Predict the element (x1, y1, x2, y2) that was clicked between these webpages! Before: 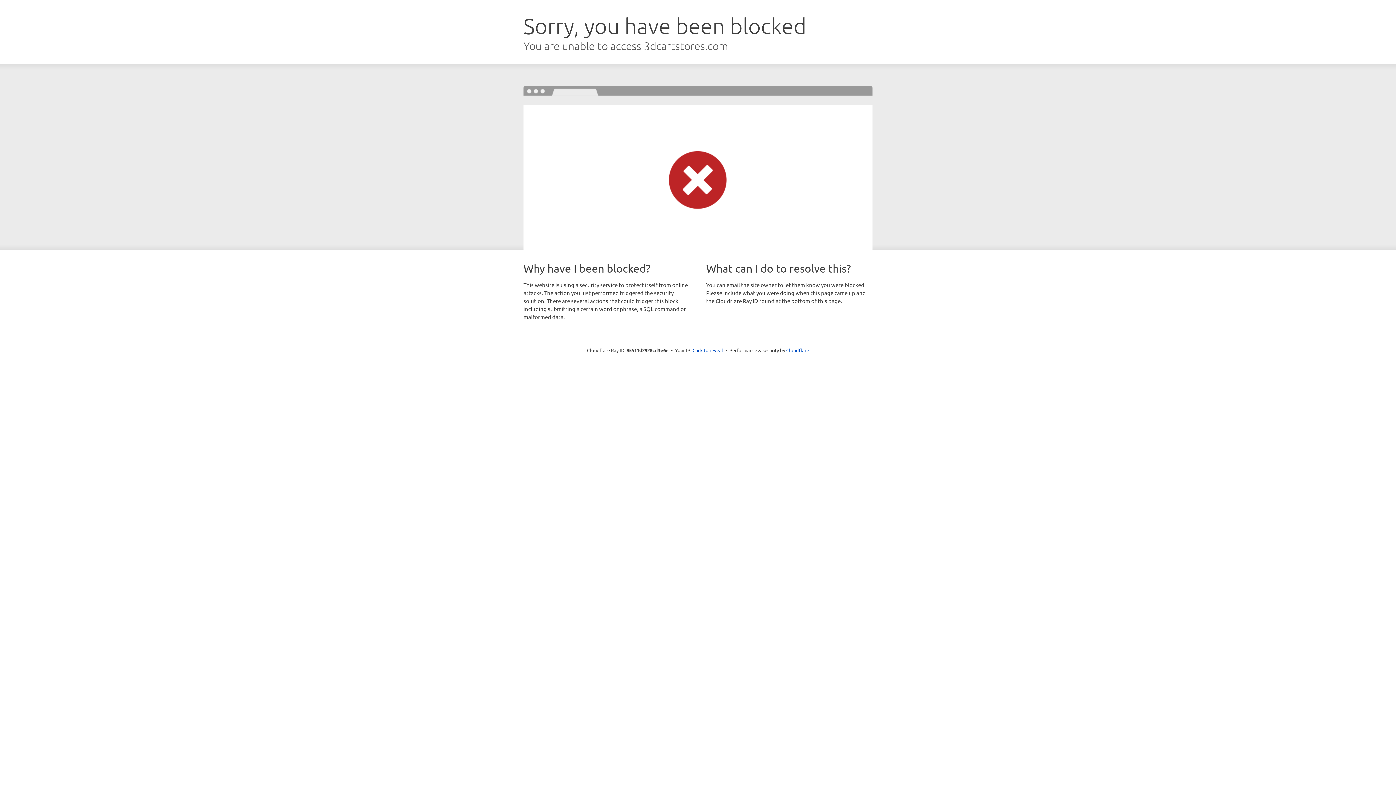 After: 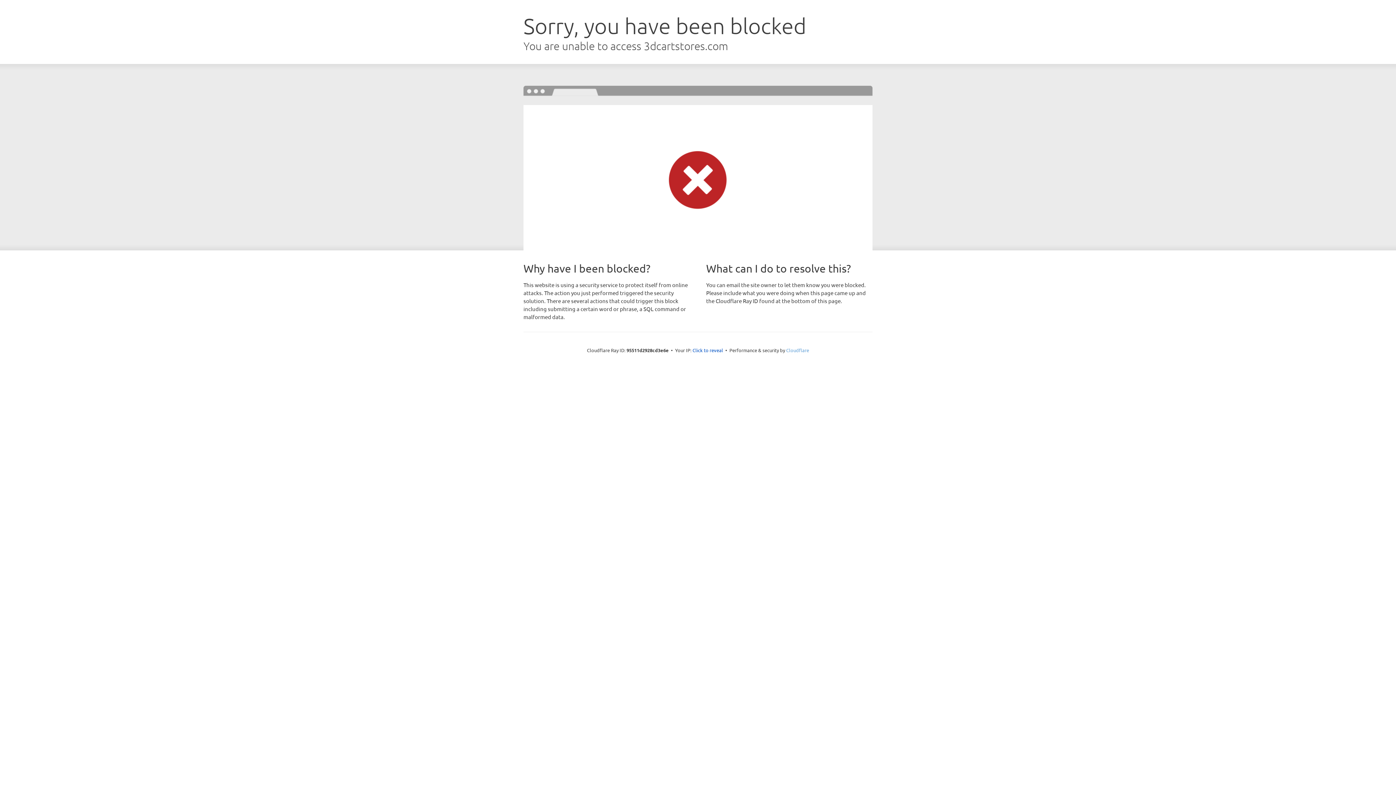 Action: bbox: (786, 347, 809, 353) label: Cloudflare